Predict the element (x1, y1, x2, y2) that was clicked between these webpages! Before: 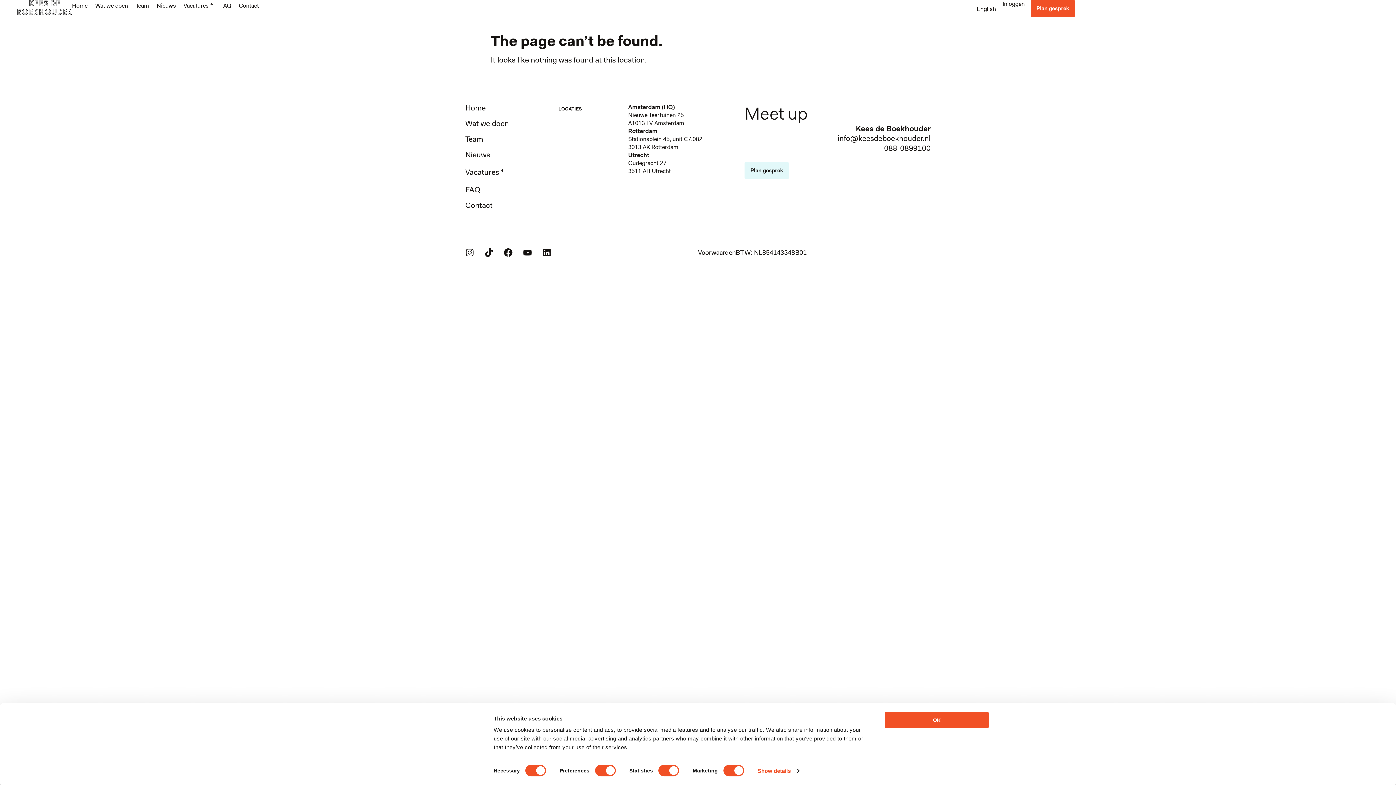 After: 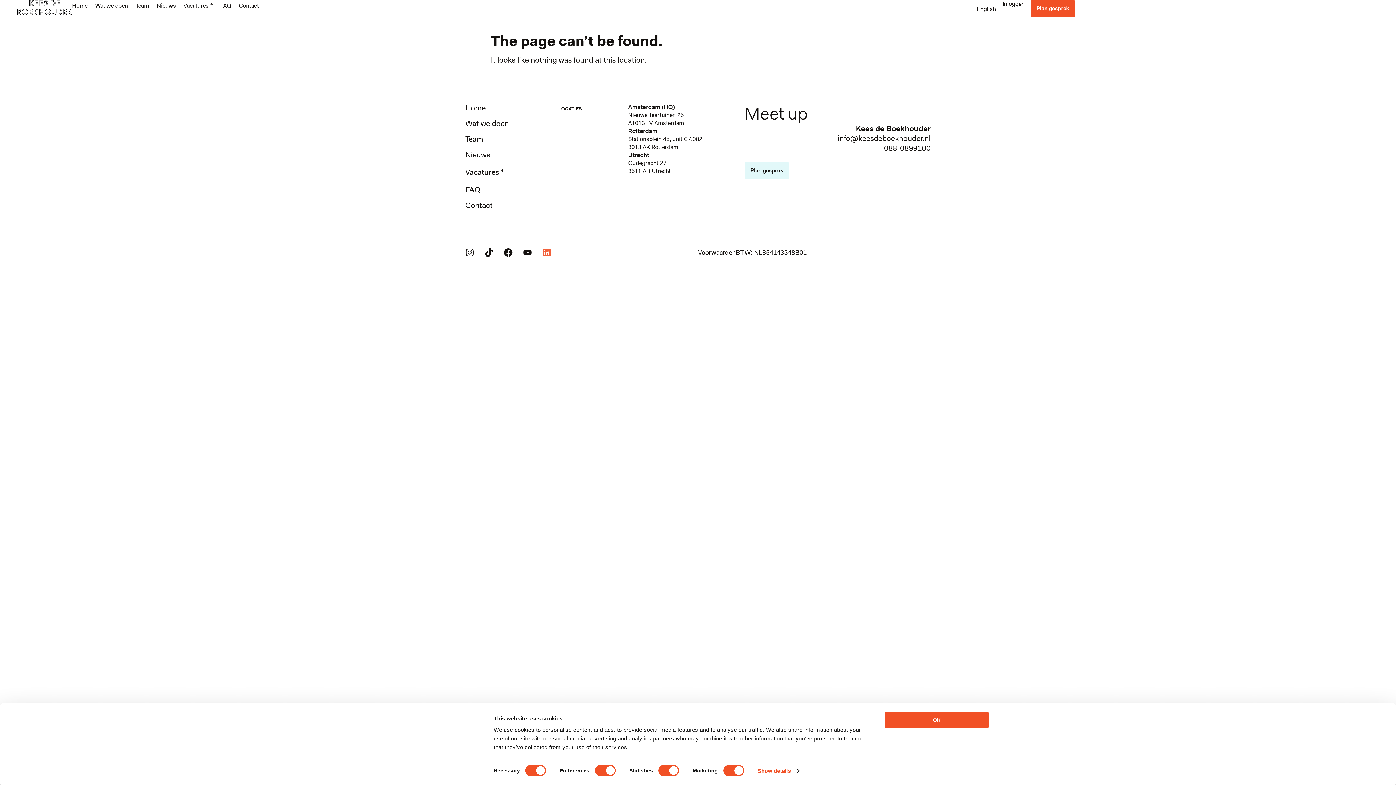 Action: label: Linkedin bbox: (542, 248, 551, 257)